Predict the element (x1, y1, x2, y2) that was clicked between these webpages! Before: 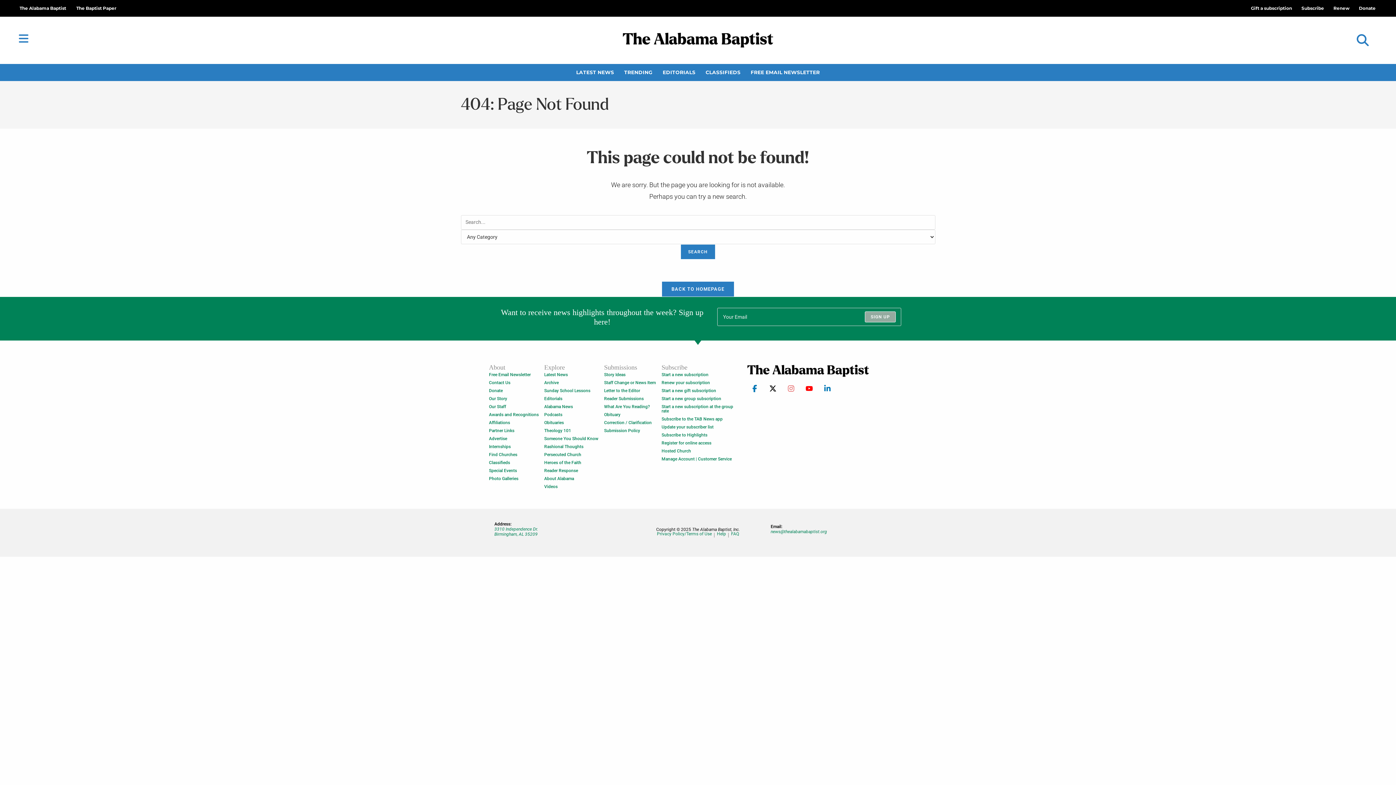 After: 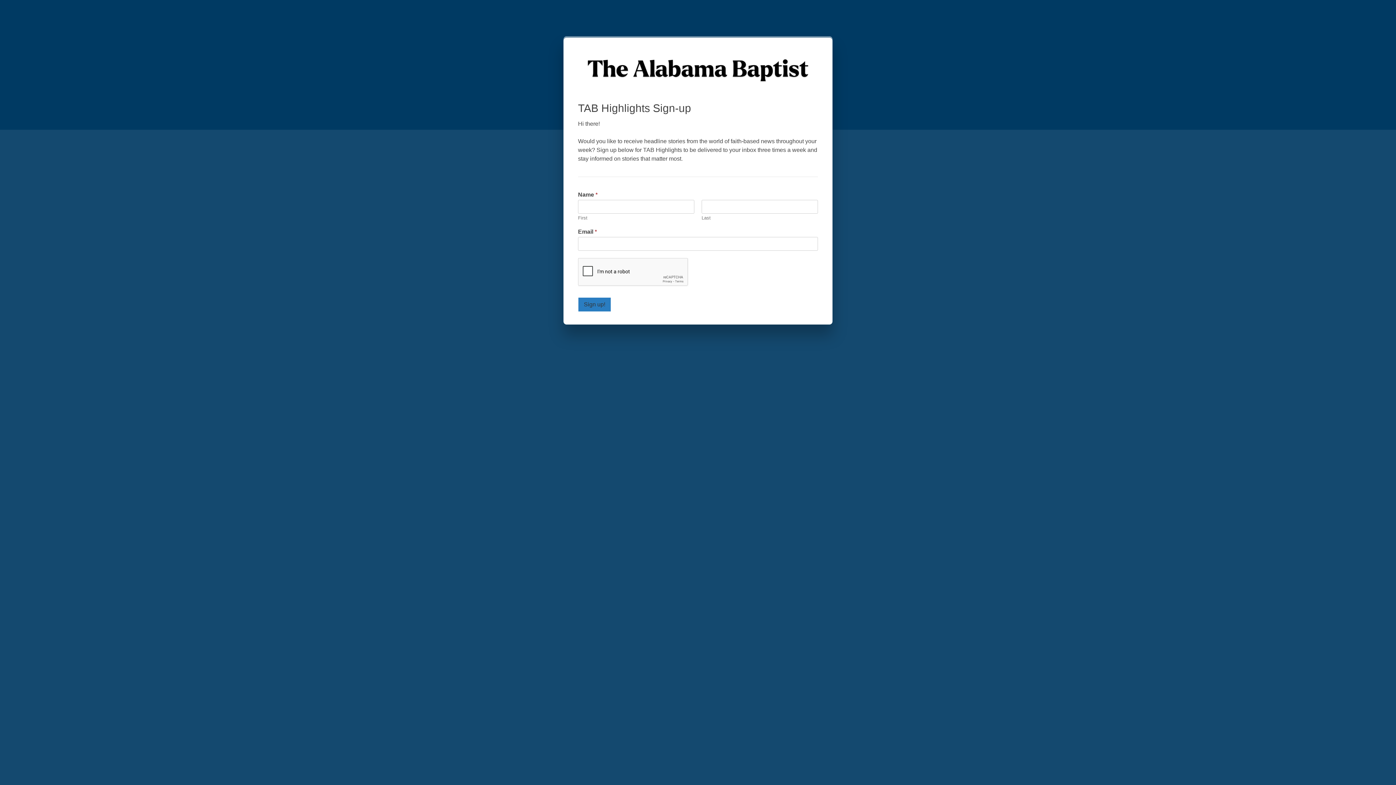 Action: label: Subscribe to Highlights bbox: (661, 431, 738, 439)